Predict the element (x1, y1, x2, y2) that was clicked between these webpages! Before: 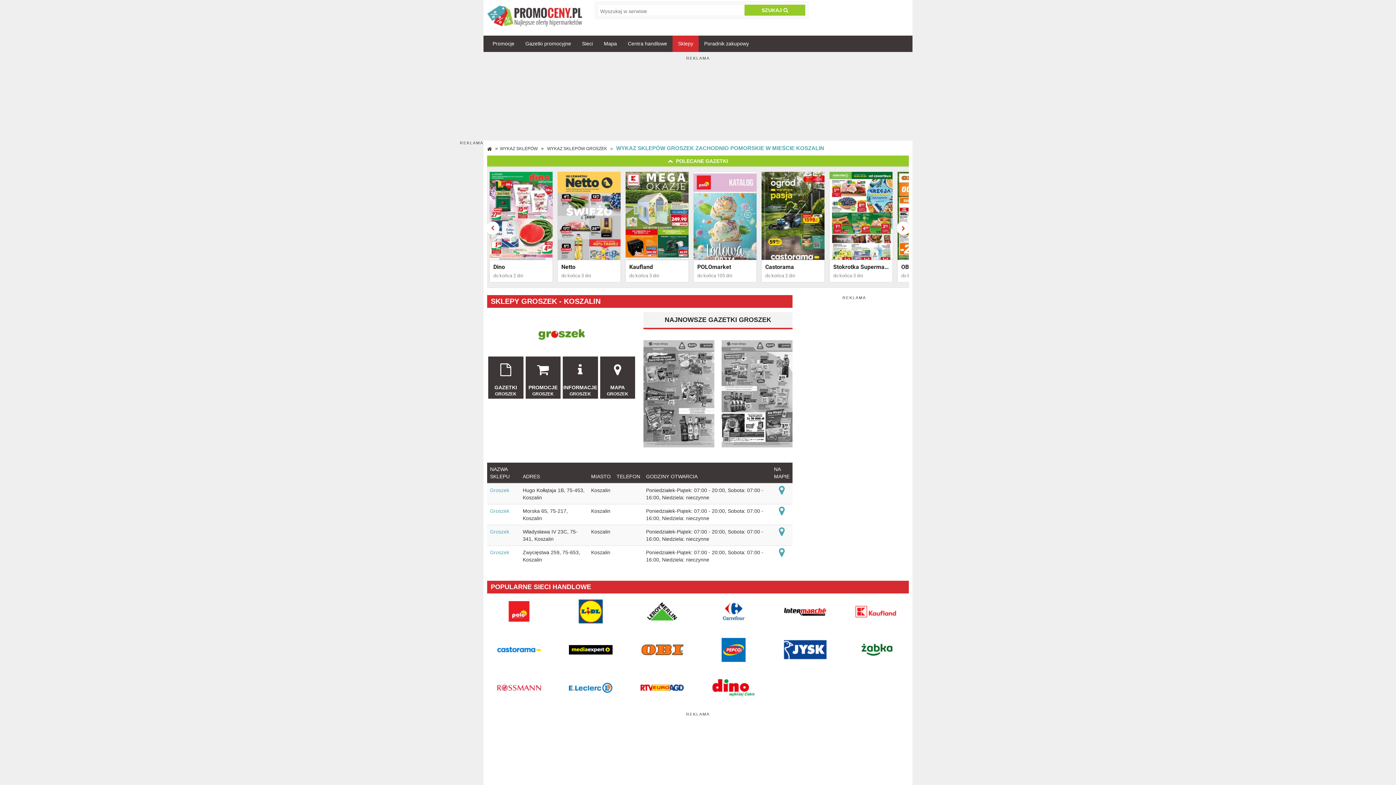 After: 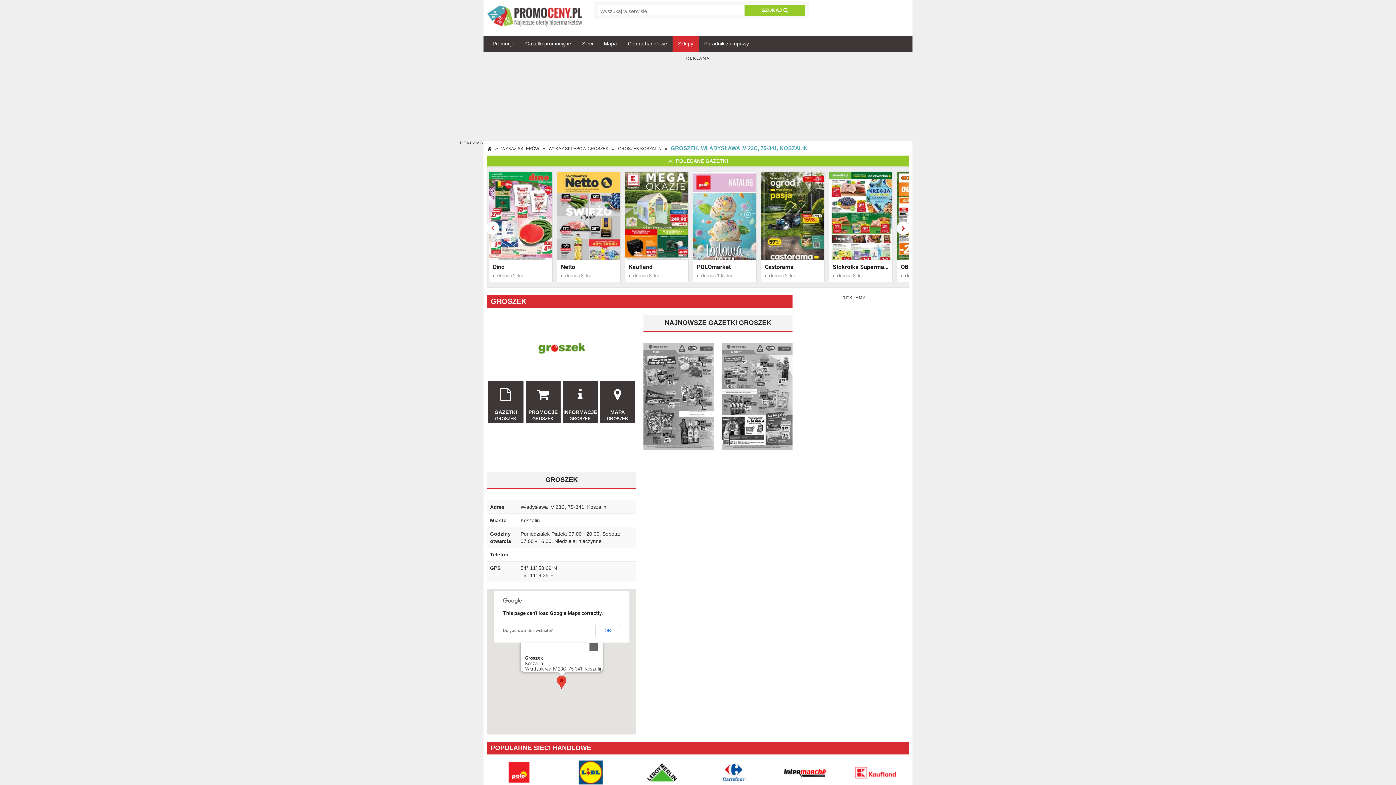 Action: bbox: (490, 529, 509, 534) label: Groszek